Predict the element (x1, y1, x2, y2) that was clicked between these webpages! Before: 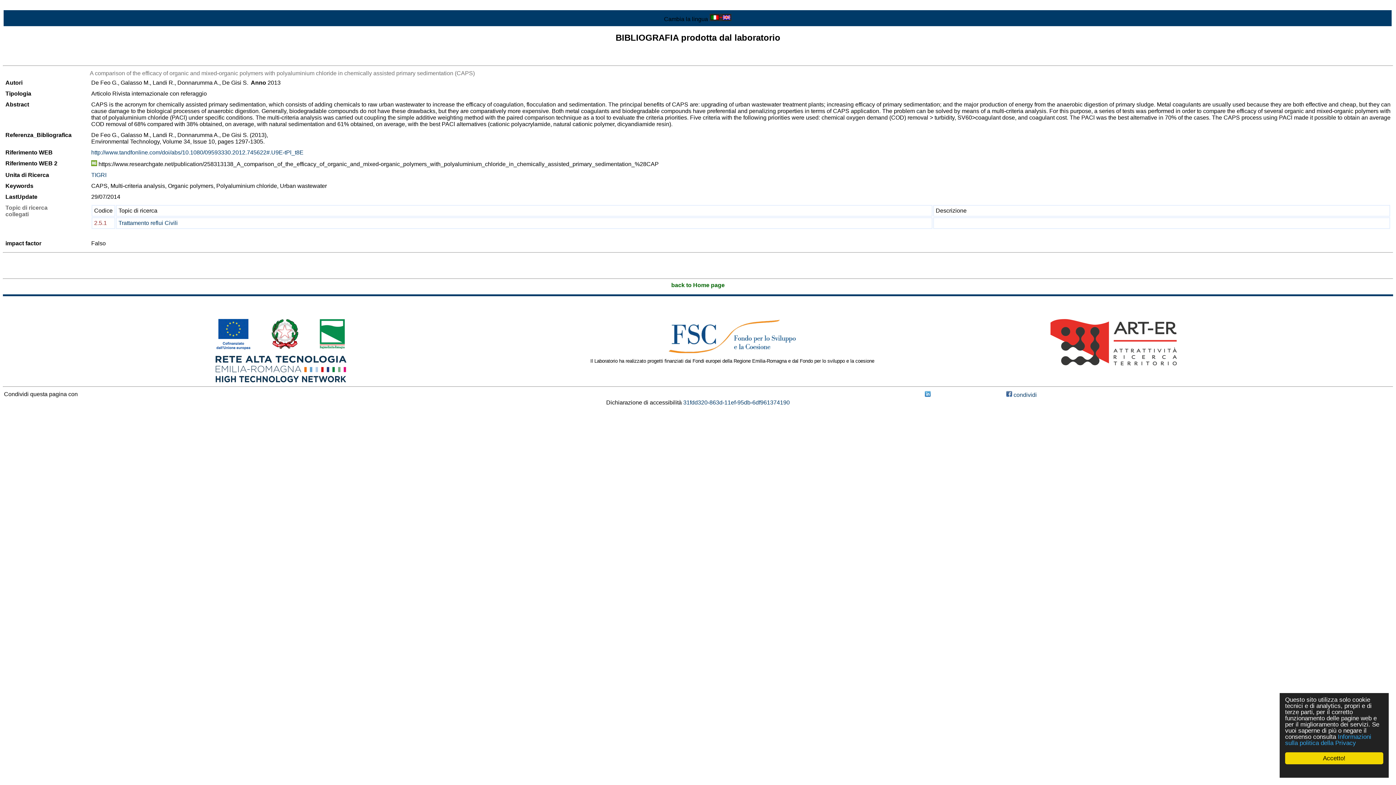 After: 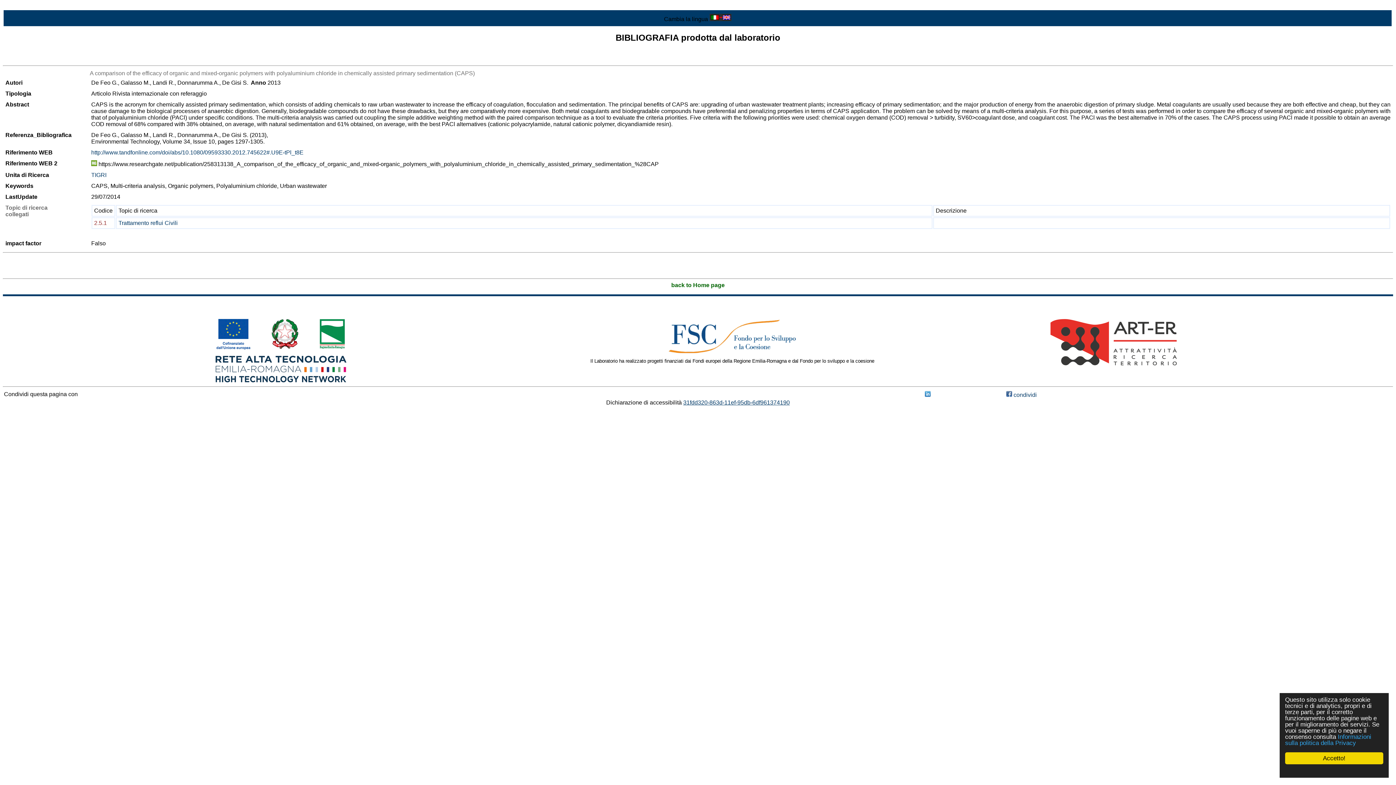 Action: bbox: (683, 399, 790, 405) label: 31fdd320-863d-11ef-95db-6df961374190